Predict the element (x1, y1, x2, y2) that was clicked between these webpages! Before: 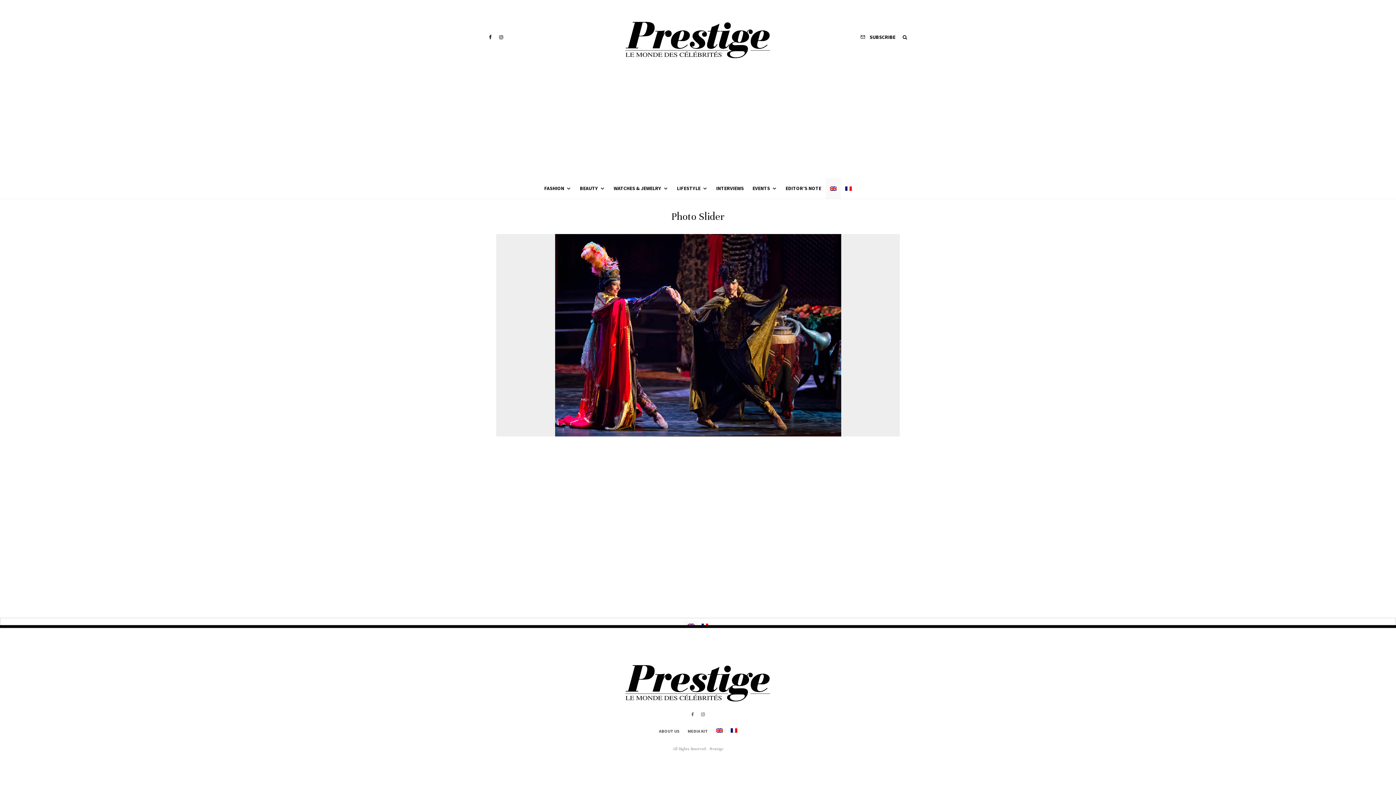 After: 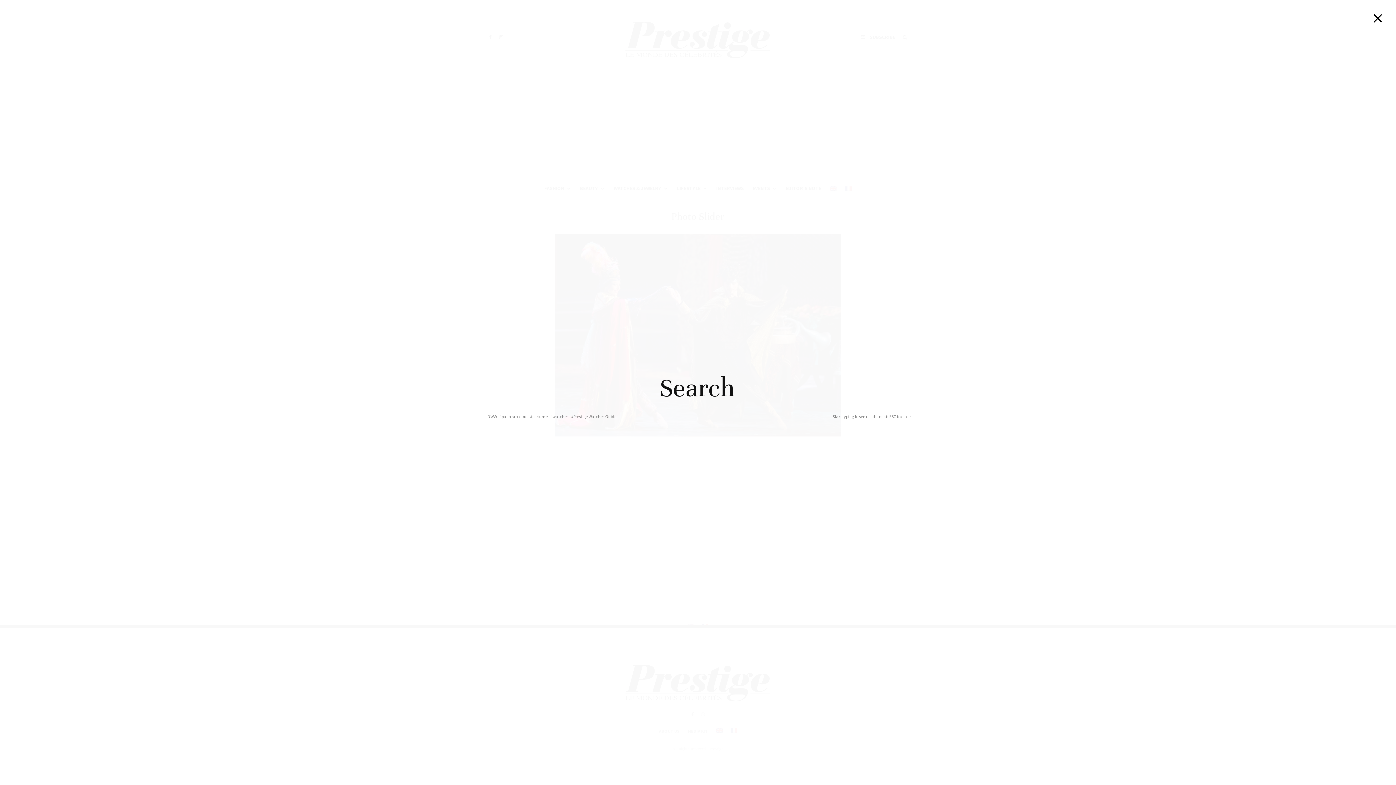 Action: bbox: (899, 34, 910, 39)